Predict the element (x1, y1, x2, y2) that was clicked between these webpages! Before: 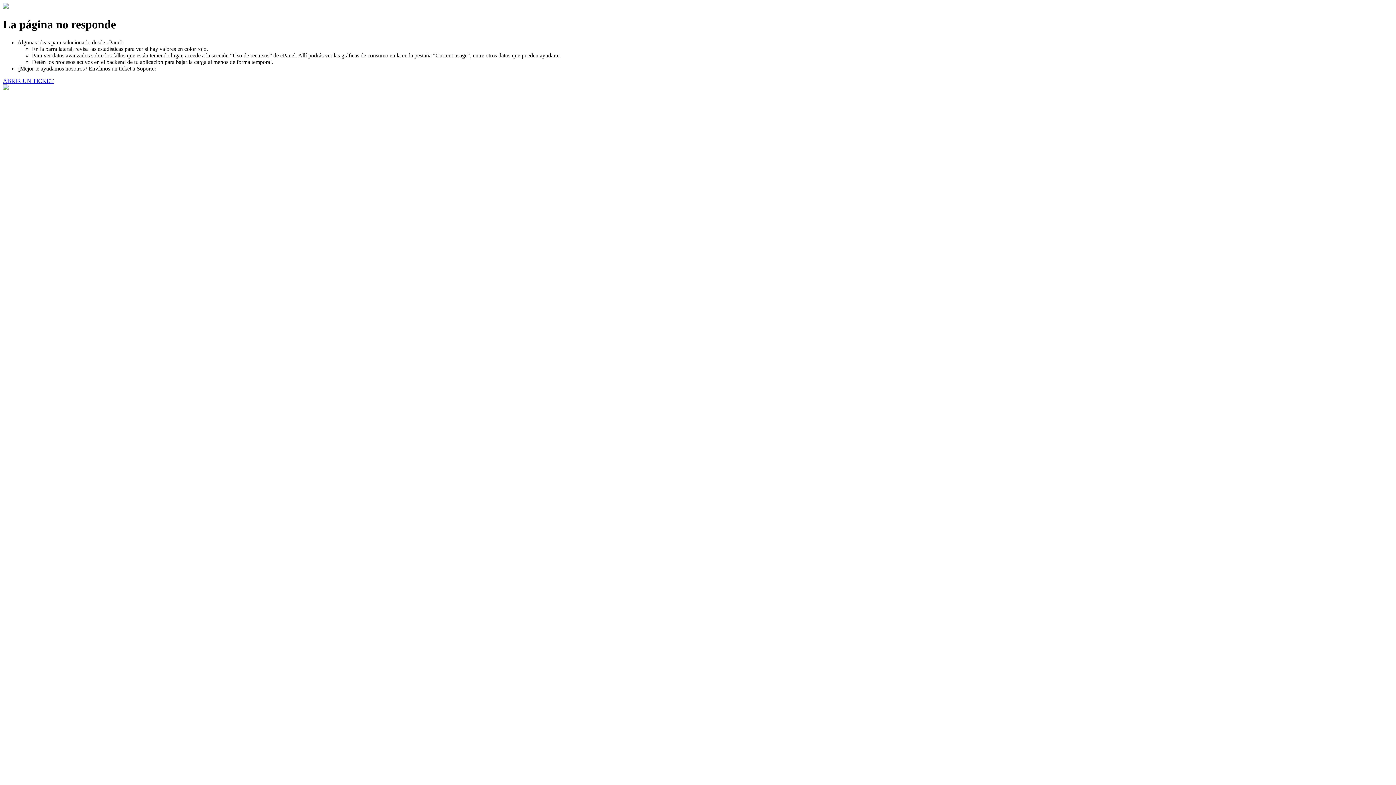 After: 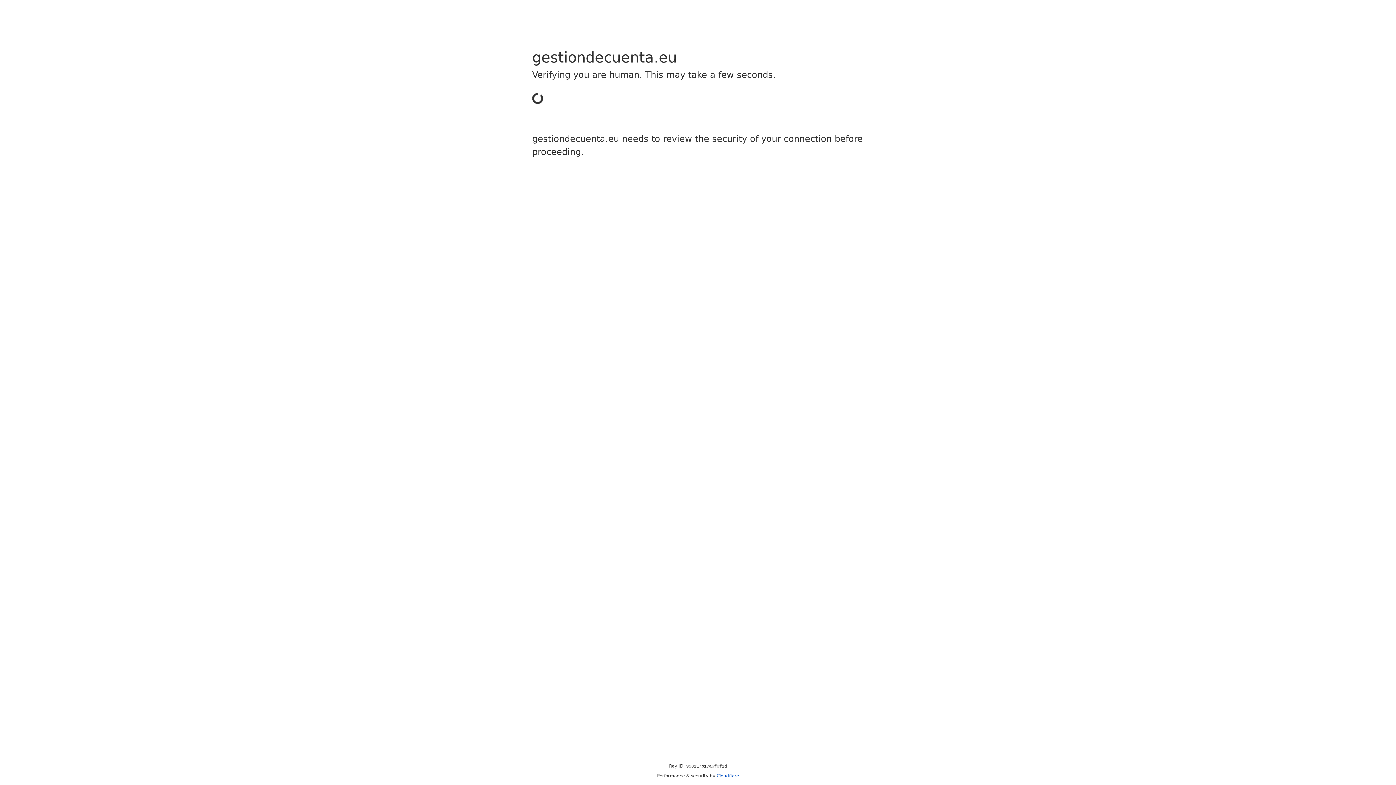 Action: label: ABRIR UN TICKET bbox: (2, 77, 53, 83)